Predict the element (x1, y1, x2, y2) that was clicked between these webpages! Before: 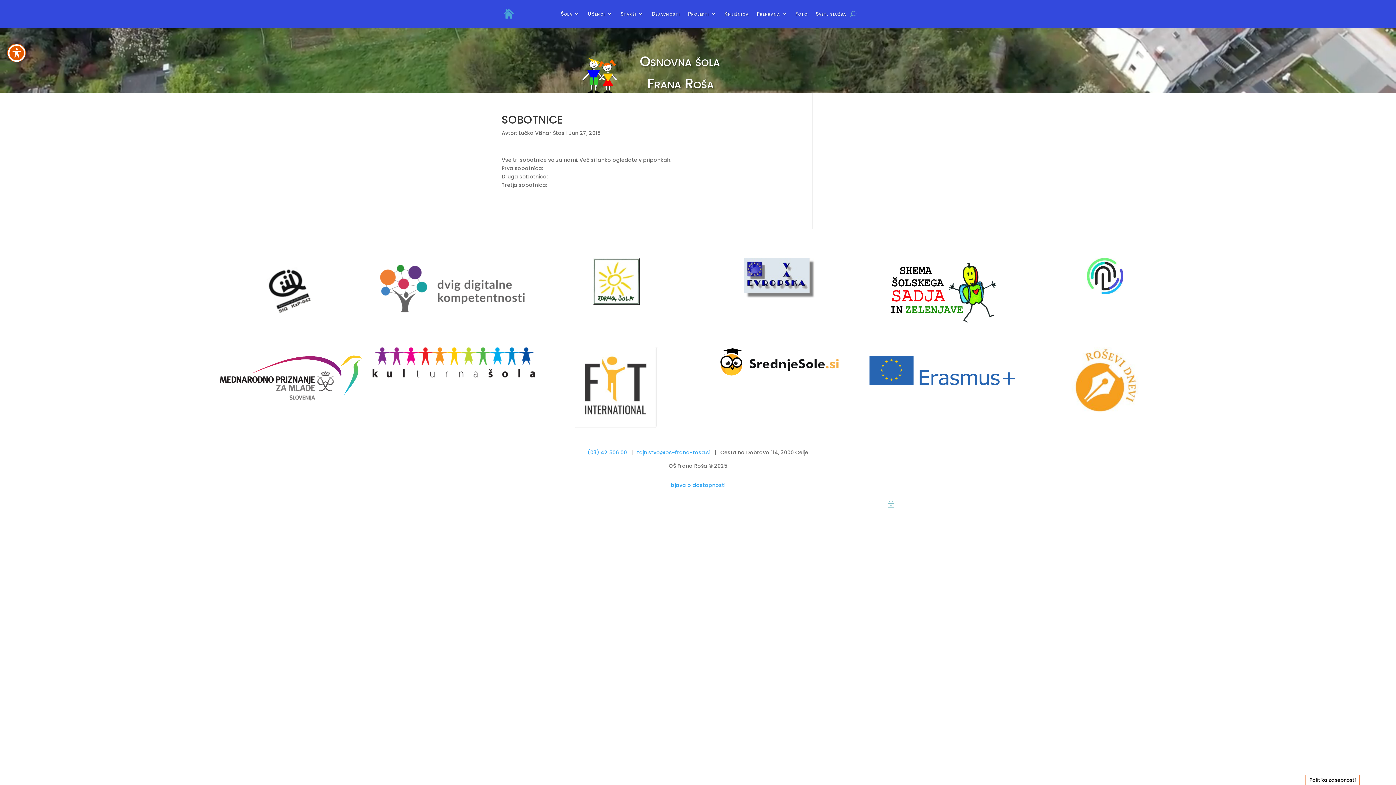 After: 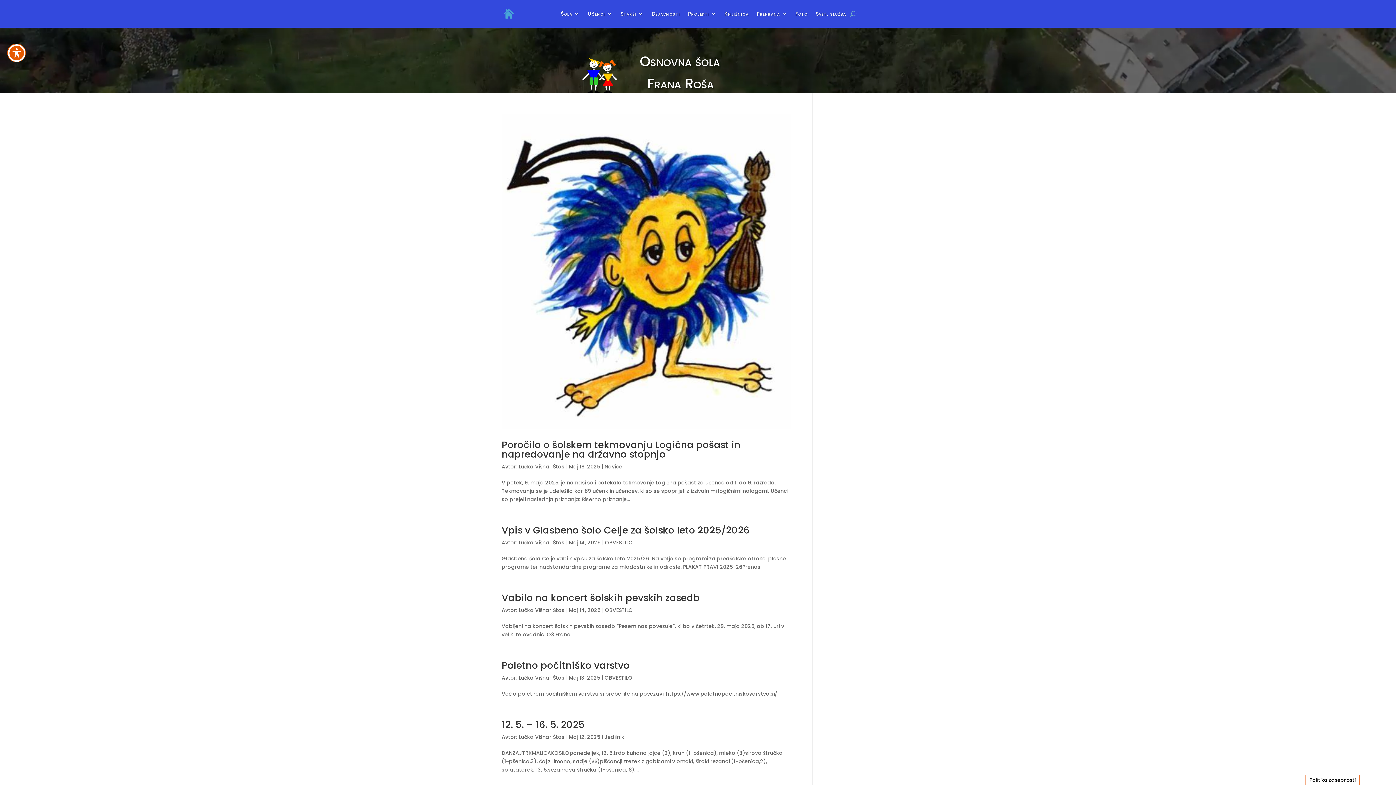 Action: label: Lučka Višnar Štos bbox: (518, 129, 564, 136)